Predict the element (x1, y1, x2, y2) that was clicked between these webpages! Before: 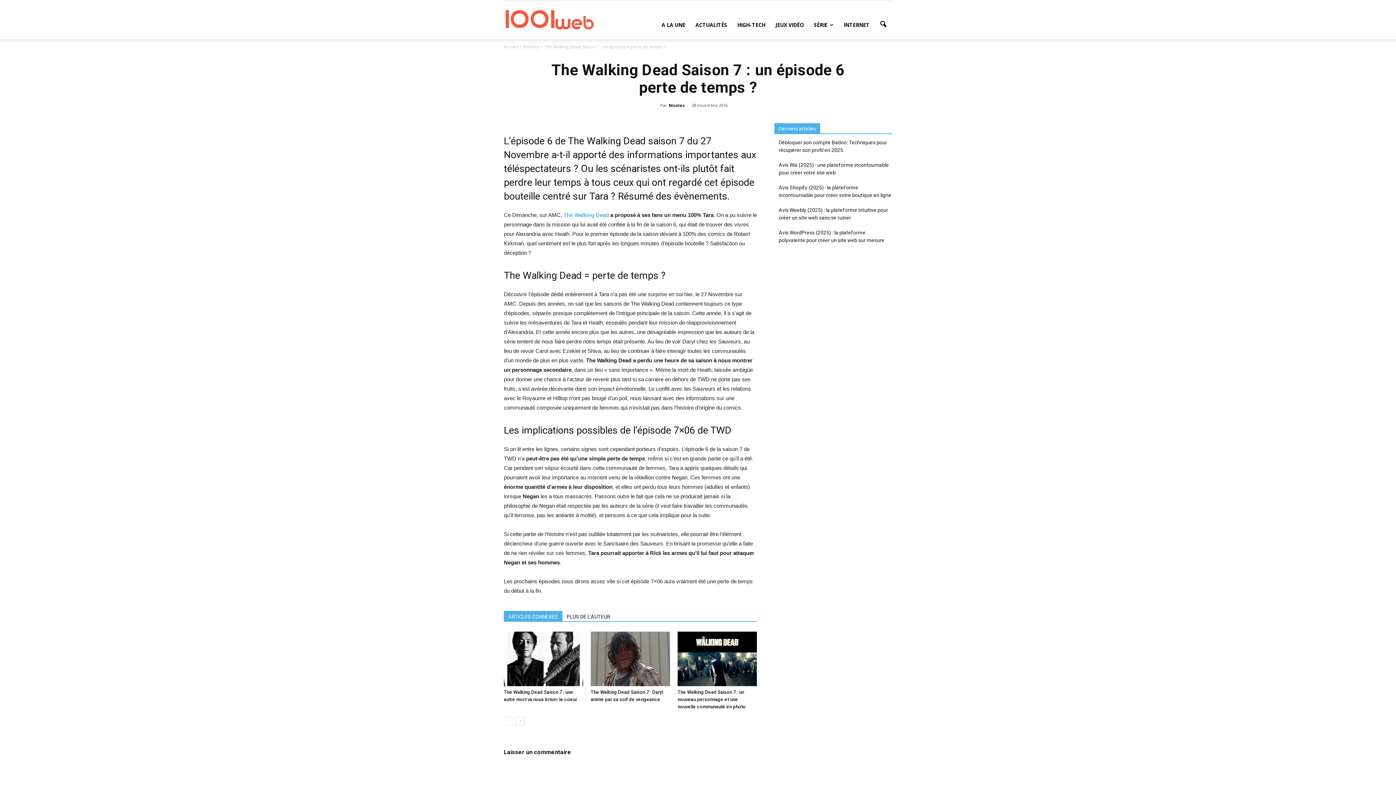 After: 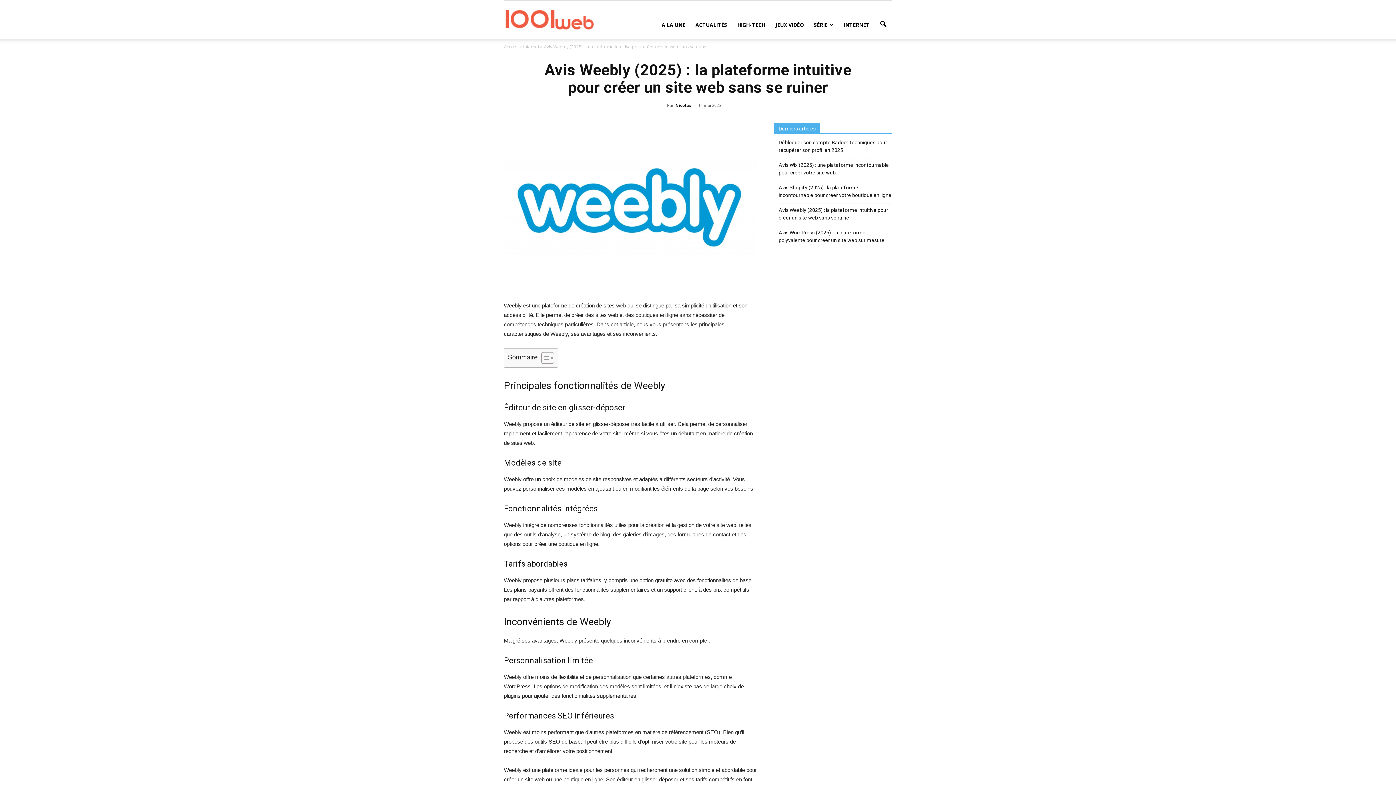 Action: bbox: (778, 206, 892, 221) label: Avis Weebly (2025) : la plateforme intuitive pour créer un site web sans se ruiner